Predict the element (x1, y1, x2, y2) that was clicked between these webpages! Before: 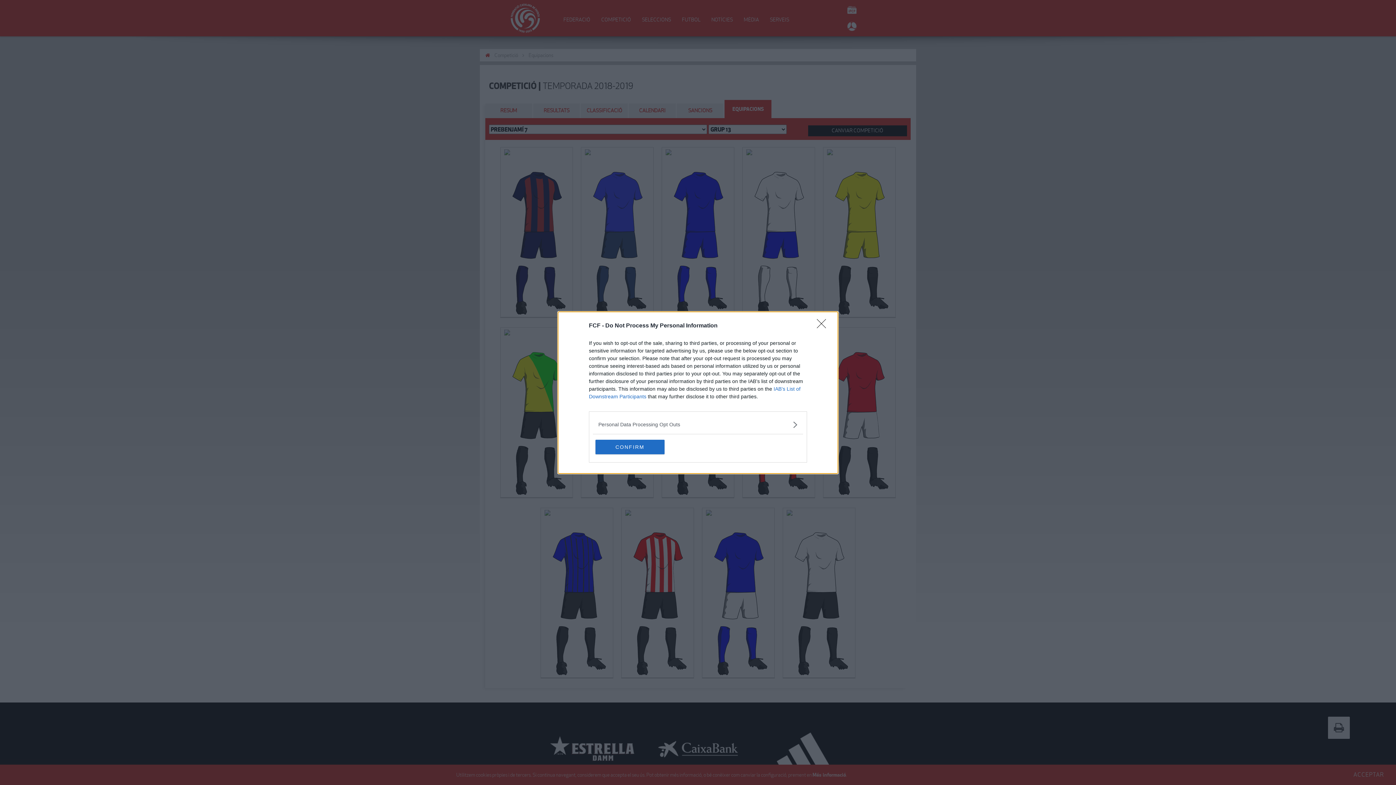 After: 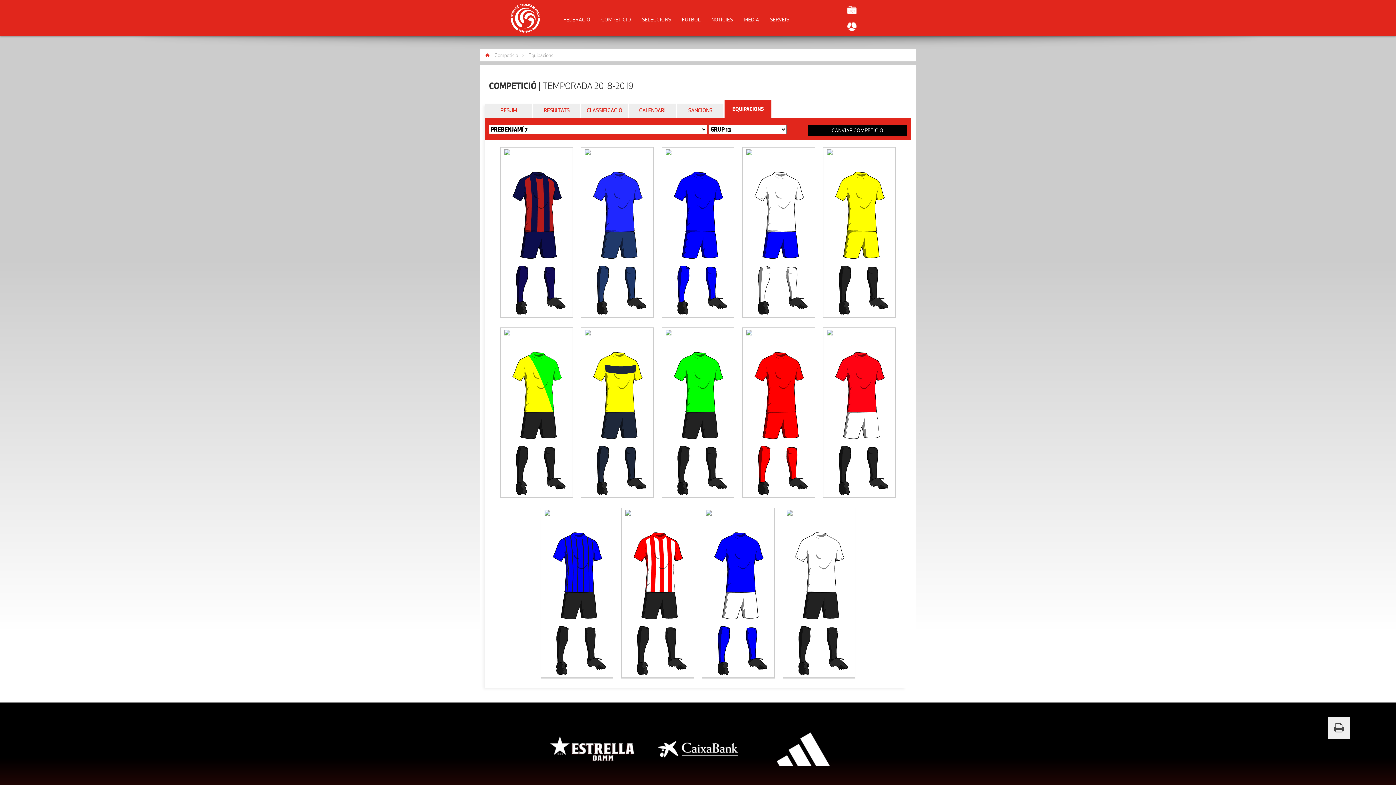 Action: label: Close bbox: (817, 319, 830, 332)